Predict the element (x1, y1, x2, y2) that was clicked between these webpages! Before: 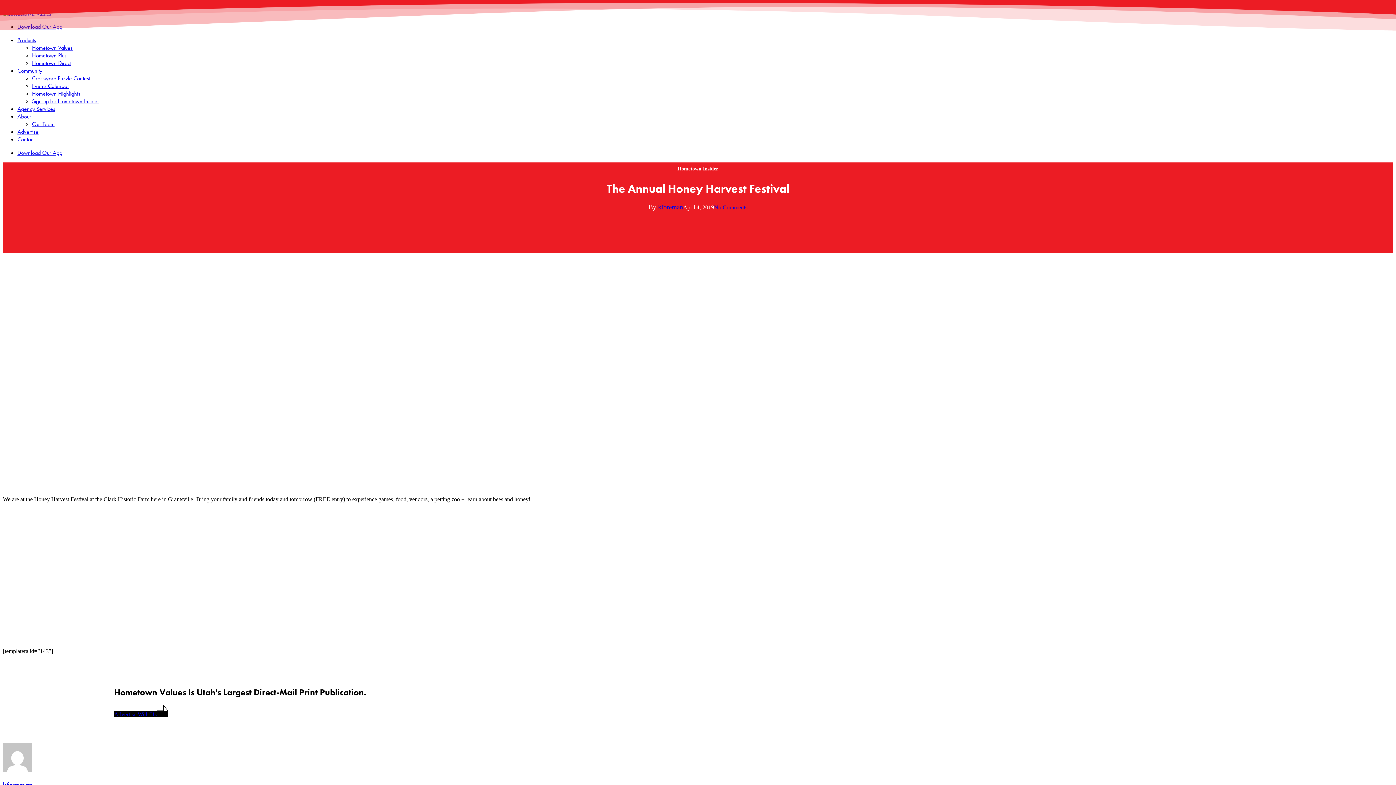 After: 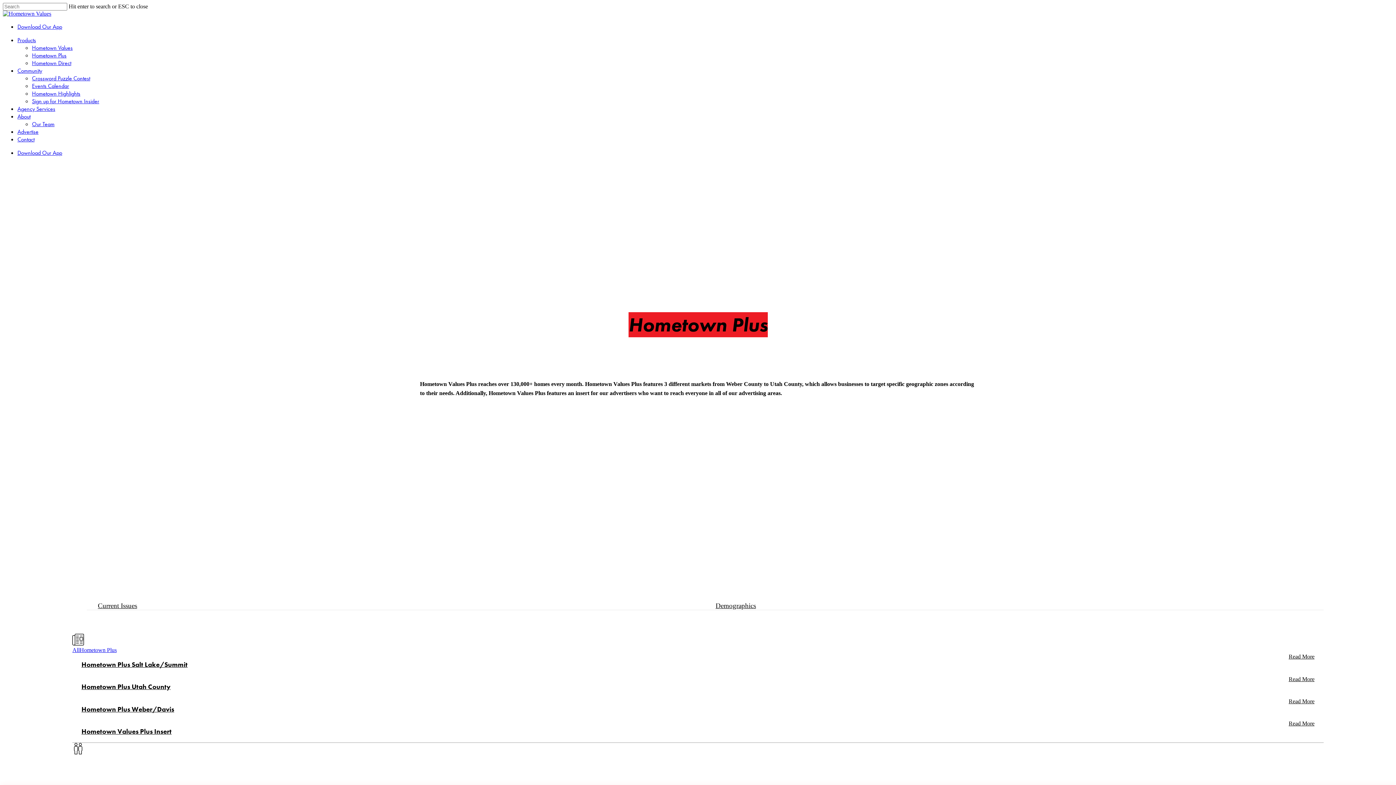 Action: bbox: (32, 51, 66, 59) label: Hometown Plus